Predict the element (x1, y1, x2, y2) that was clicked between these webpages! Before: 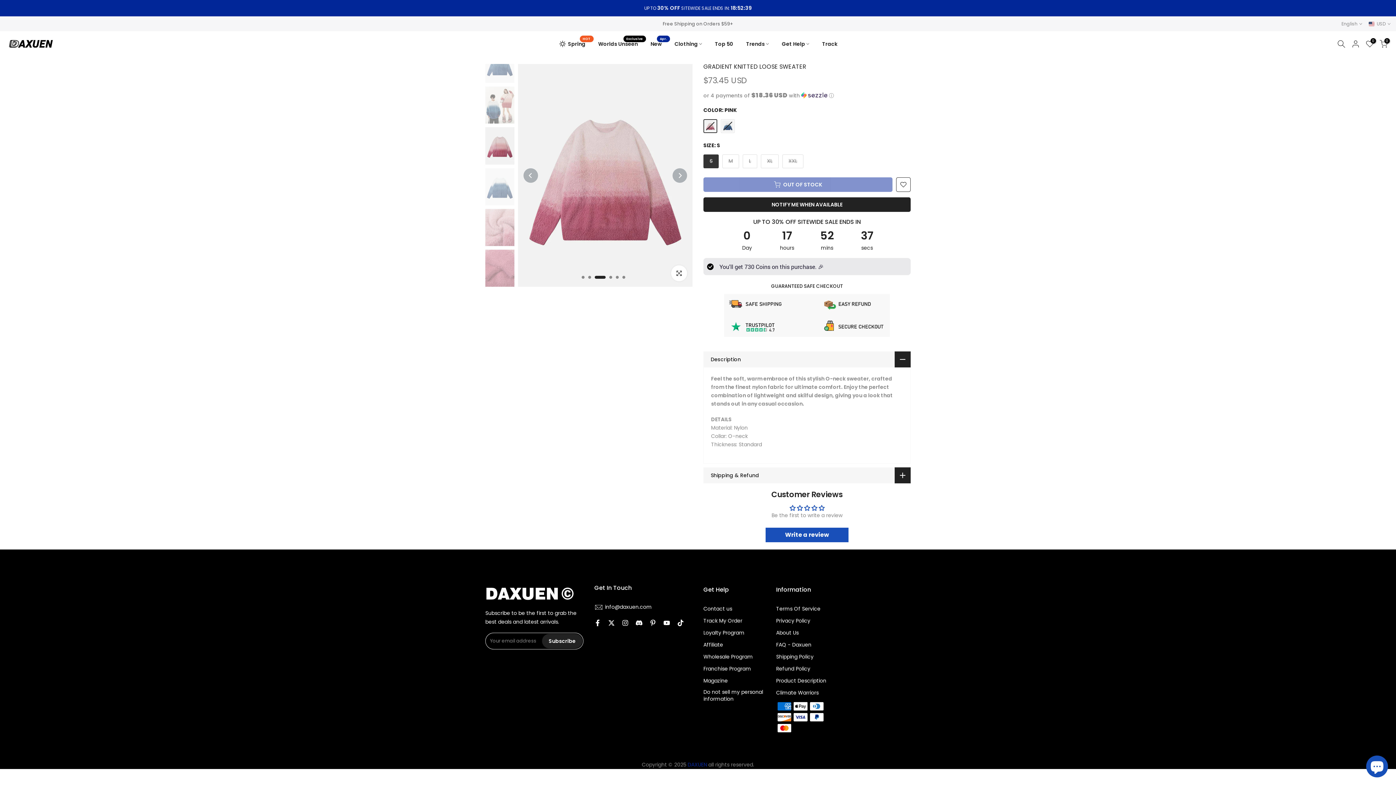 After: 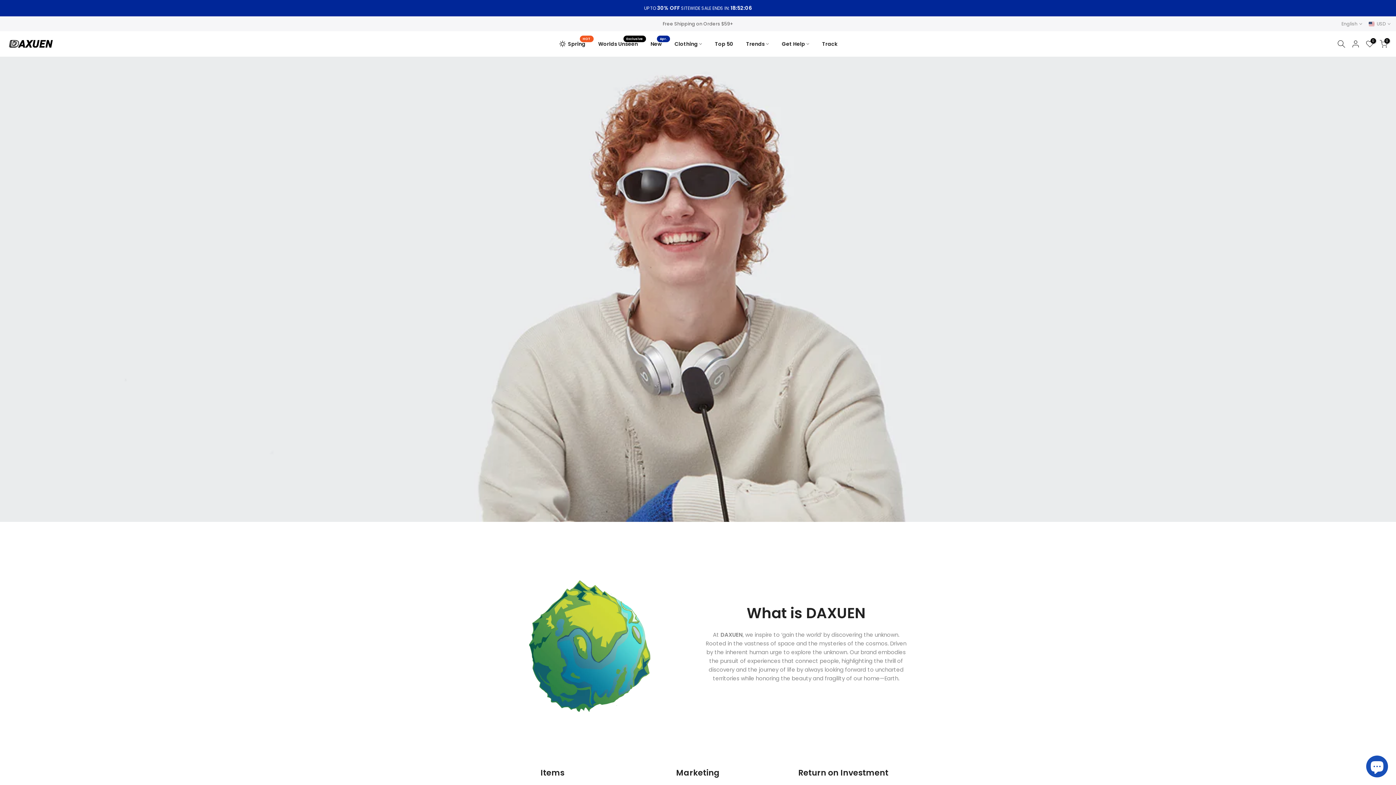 Action: bbox: (703, 665, 751, 672) label: Franchise Program